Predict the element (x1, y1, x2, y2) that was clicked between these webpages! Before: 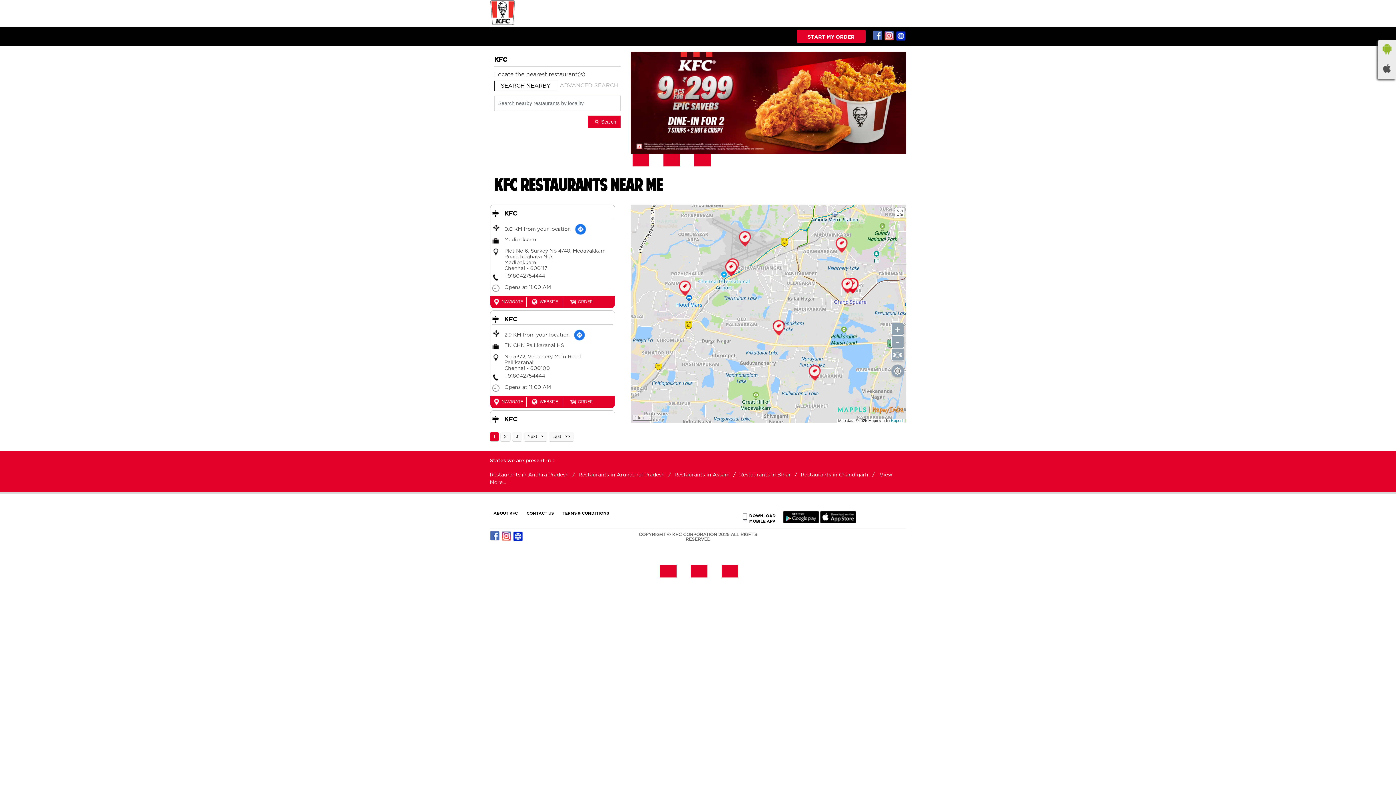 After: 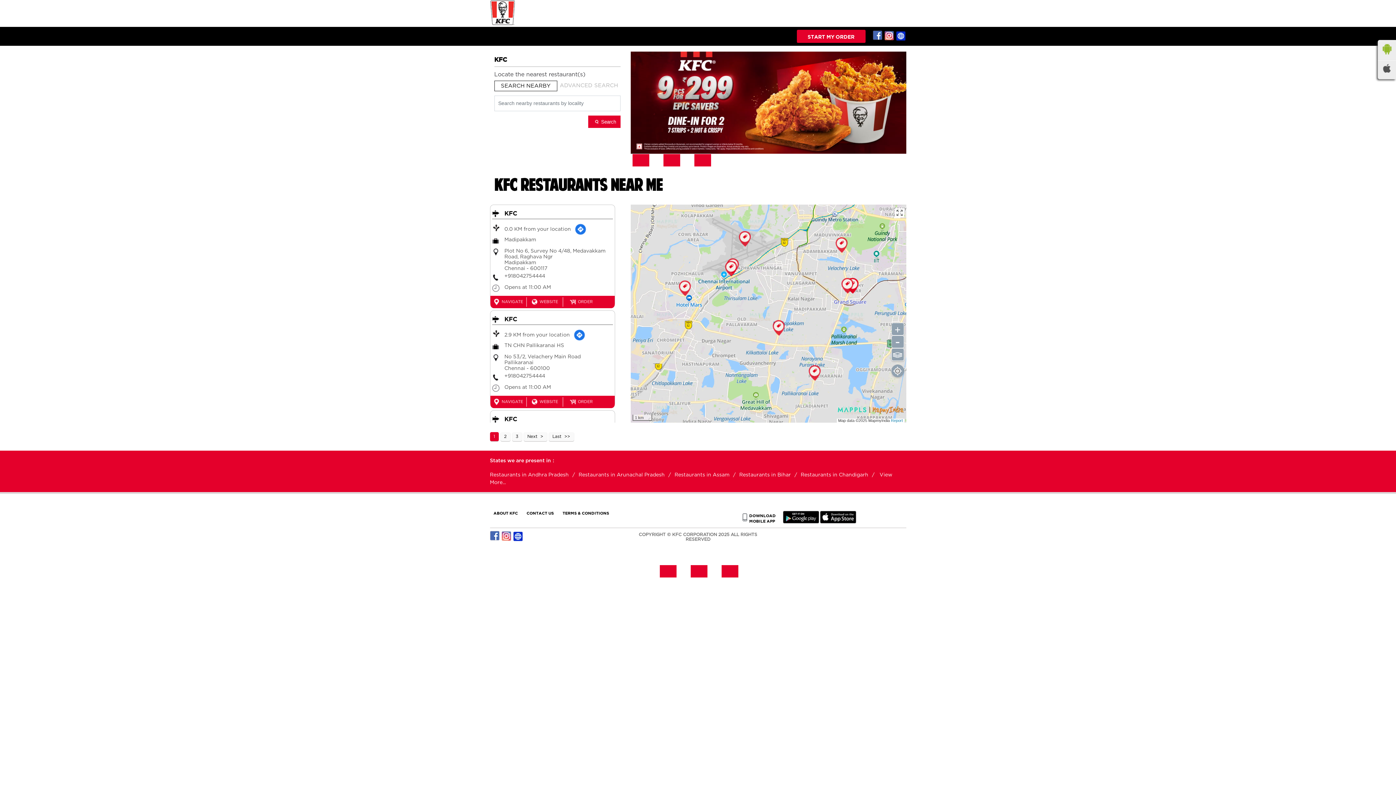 Action: bbox: (1381, 54, 1392, 59)